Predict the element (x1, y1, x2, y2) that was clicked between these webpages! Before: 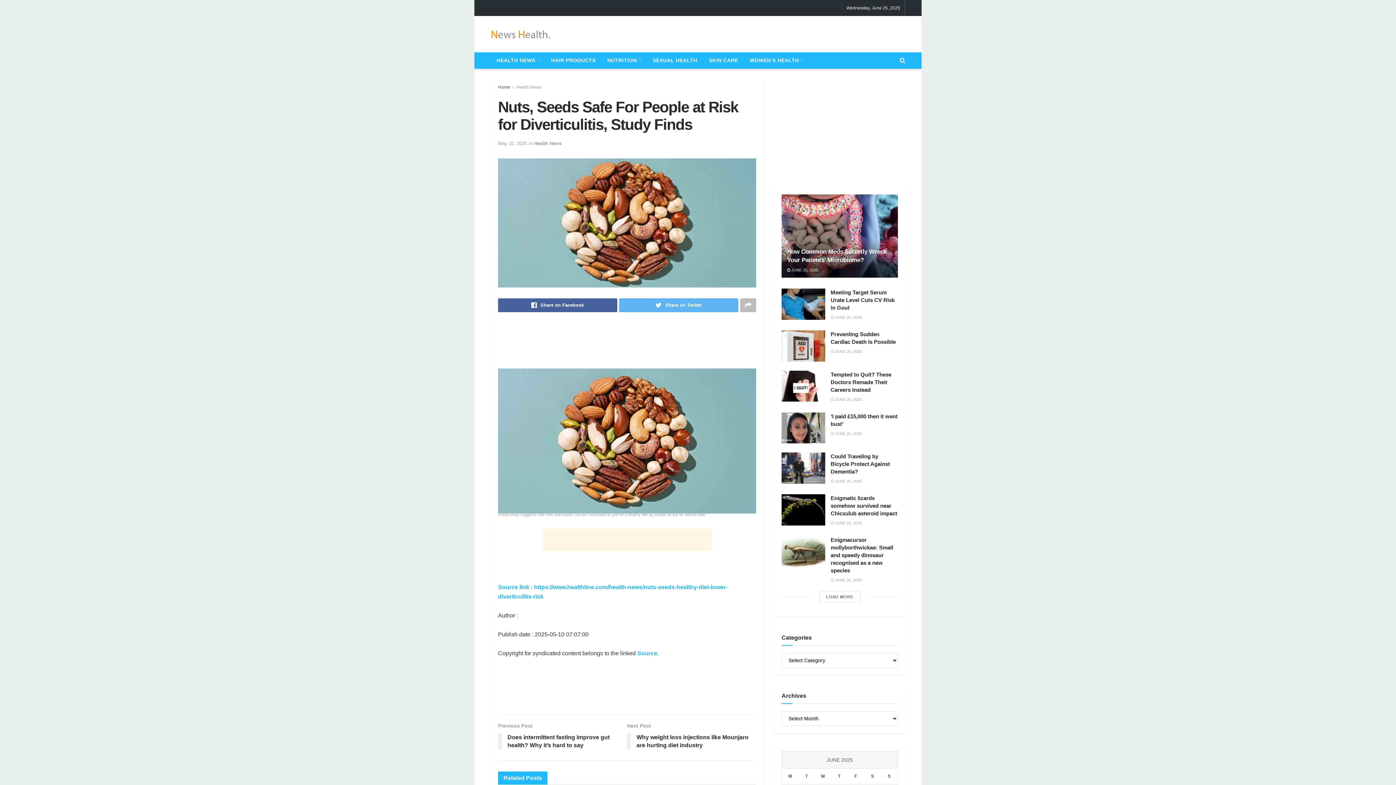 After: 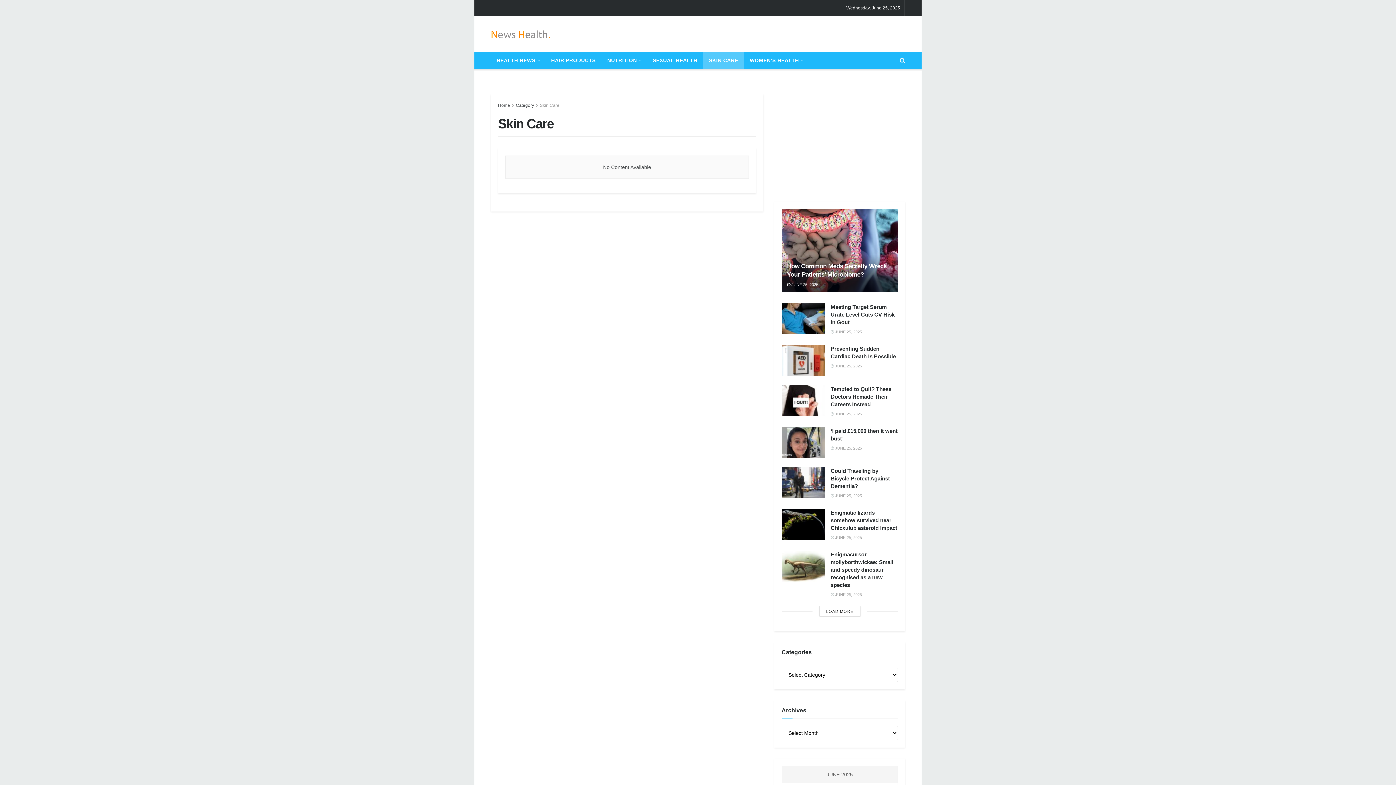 Action: label: SKIN CARE bbox: (702, 52, 743, 68)